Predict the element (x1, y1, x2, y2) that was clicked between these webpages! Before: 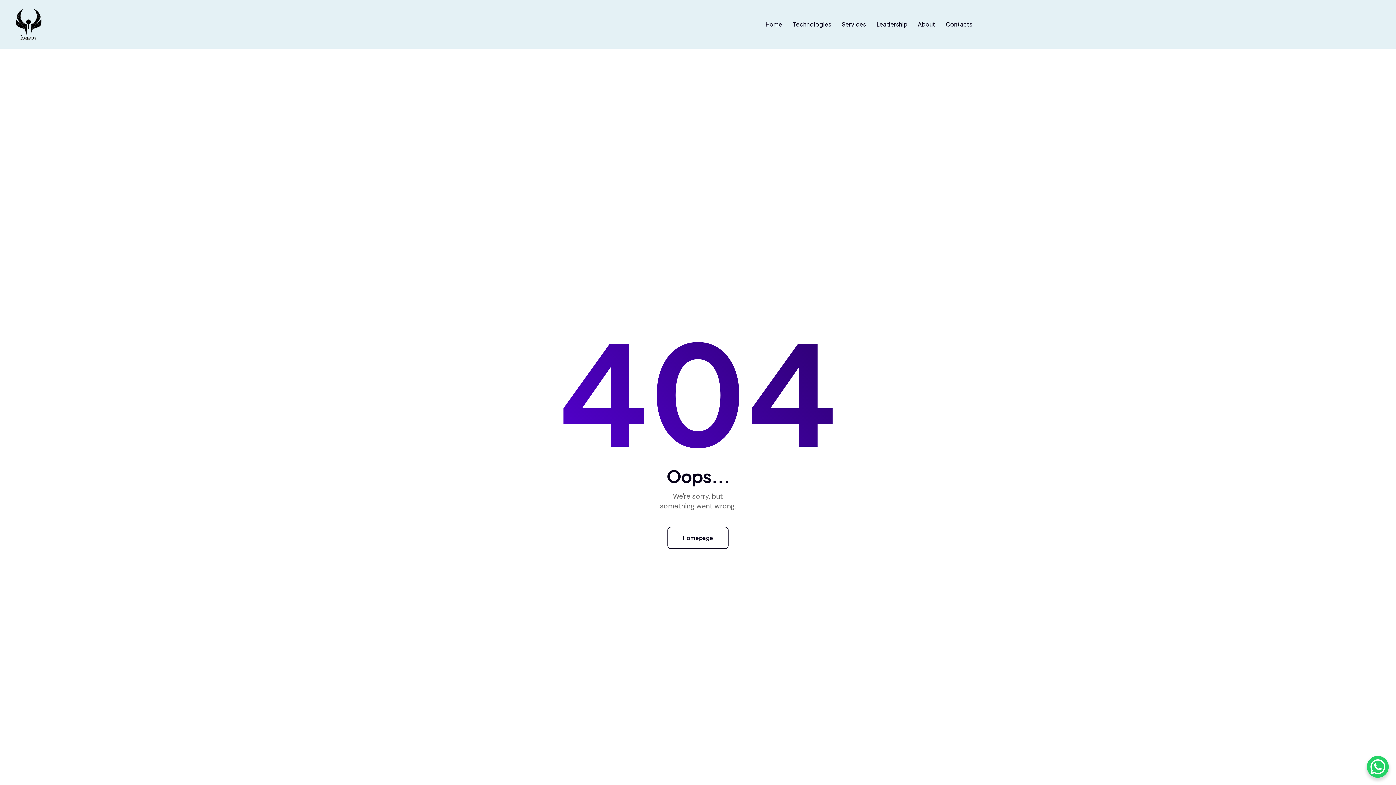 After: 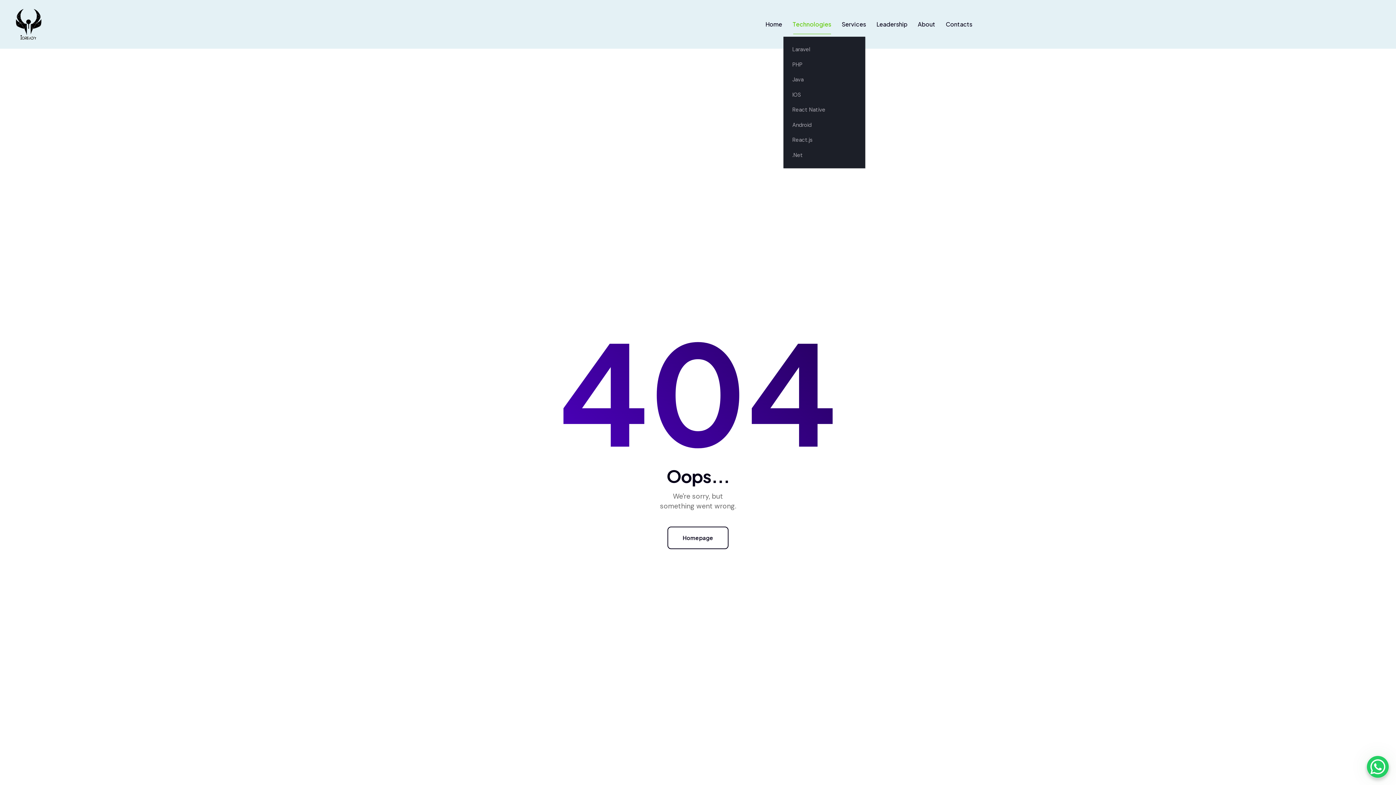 Action: bbox: (787, 14, 836, 33) label: Technologies